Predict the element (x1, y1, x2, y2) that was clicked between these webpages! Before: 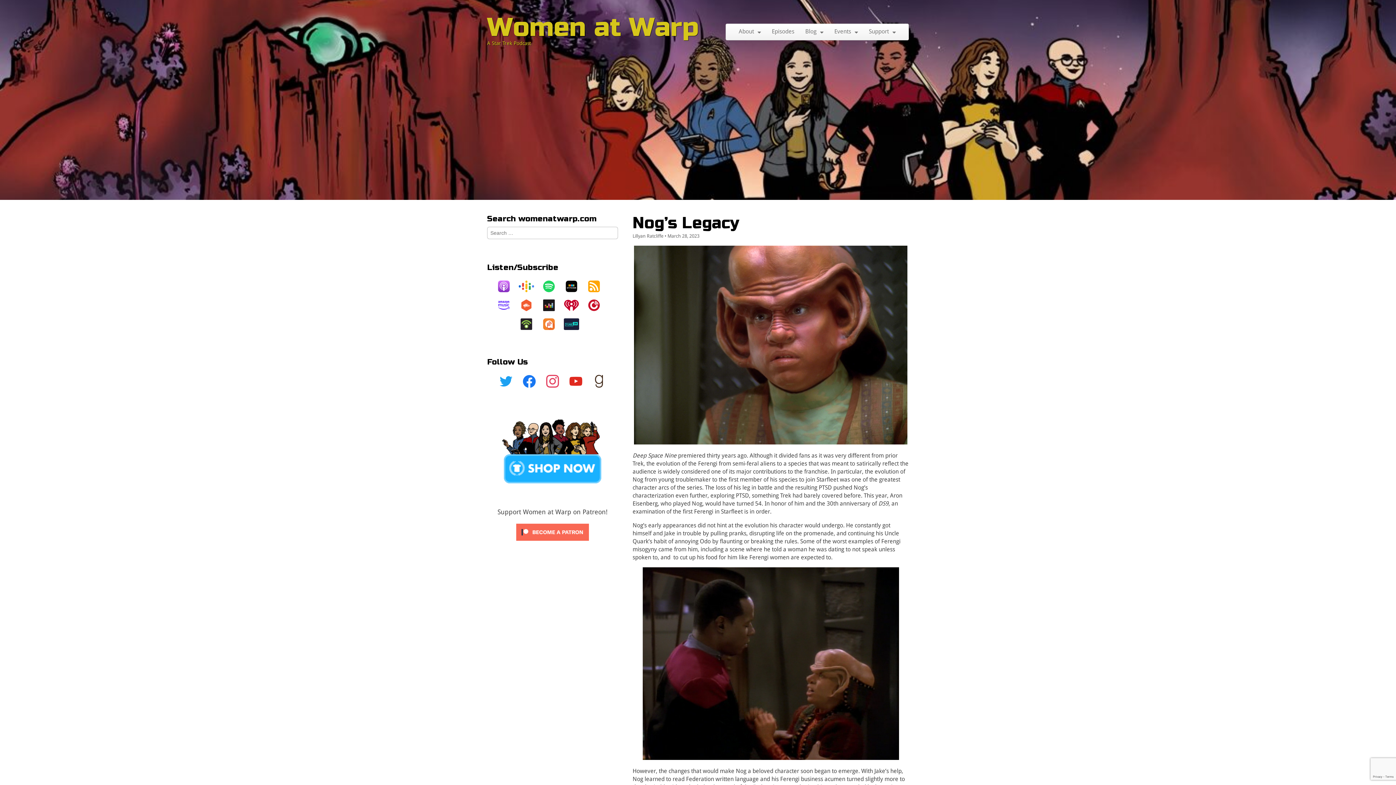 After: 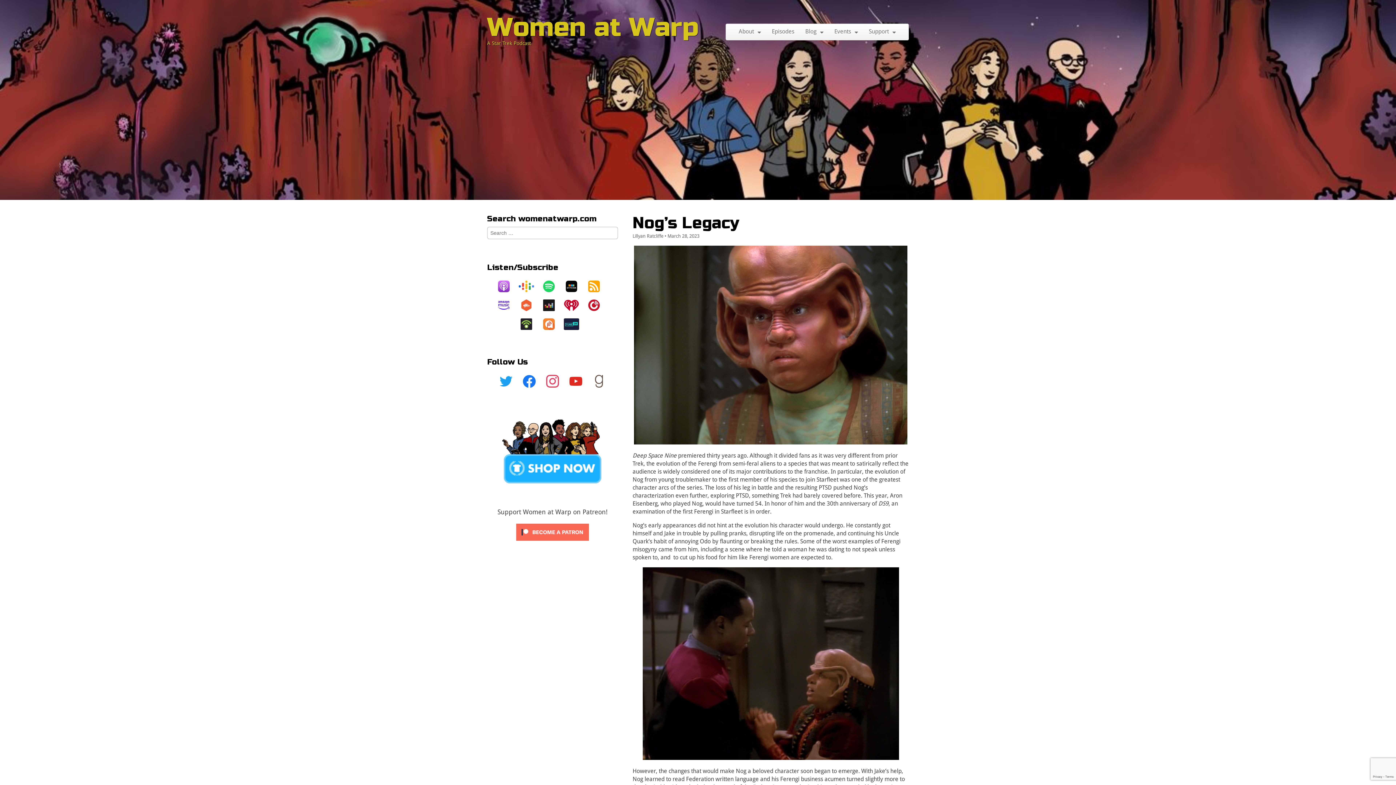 Action: bbox: (587, 370, 610, 393)